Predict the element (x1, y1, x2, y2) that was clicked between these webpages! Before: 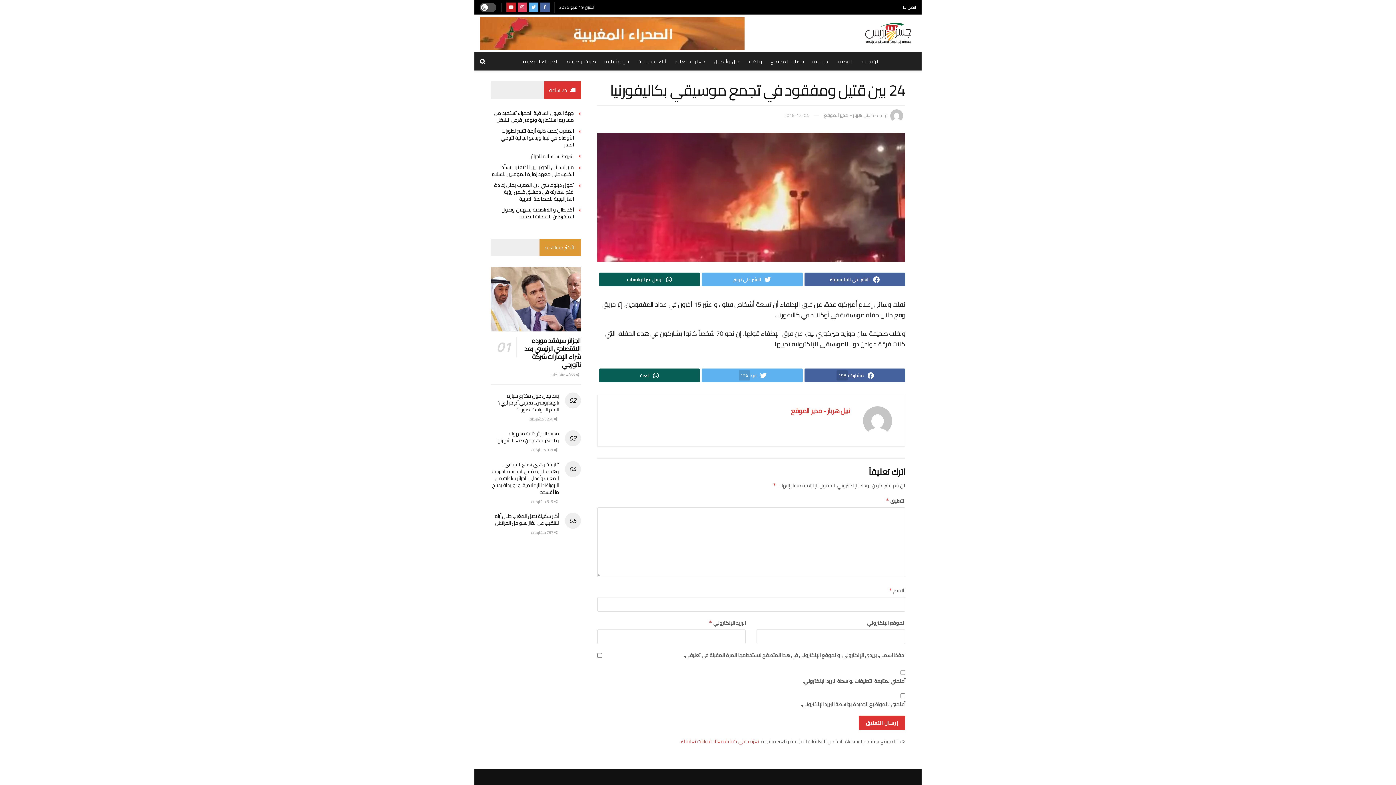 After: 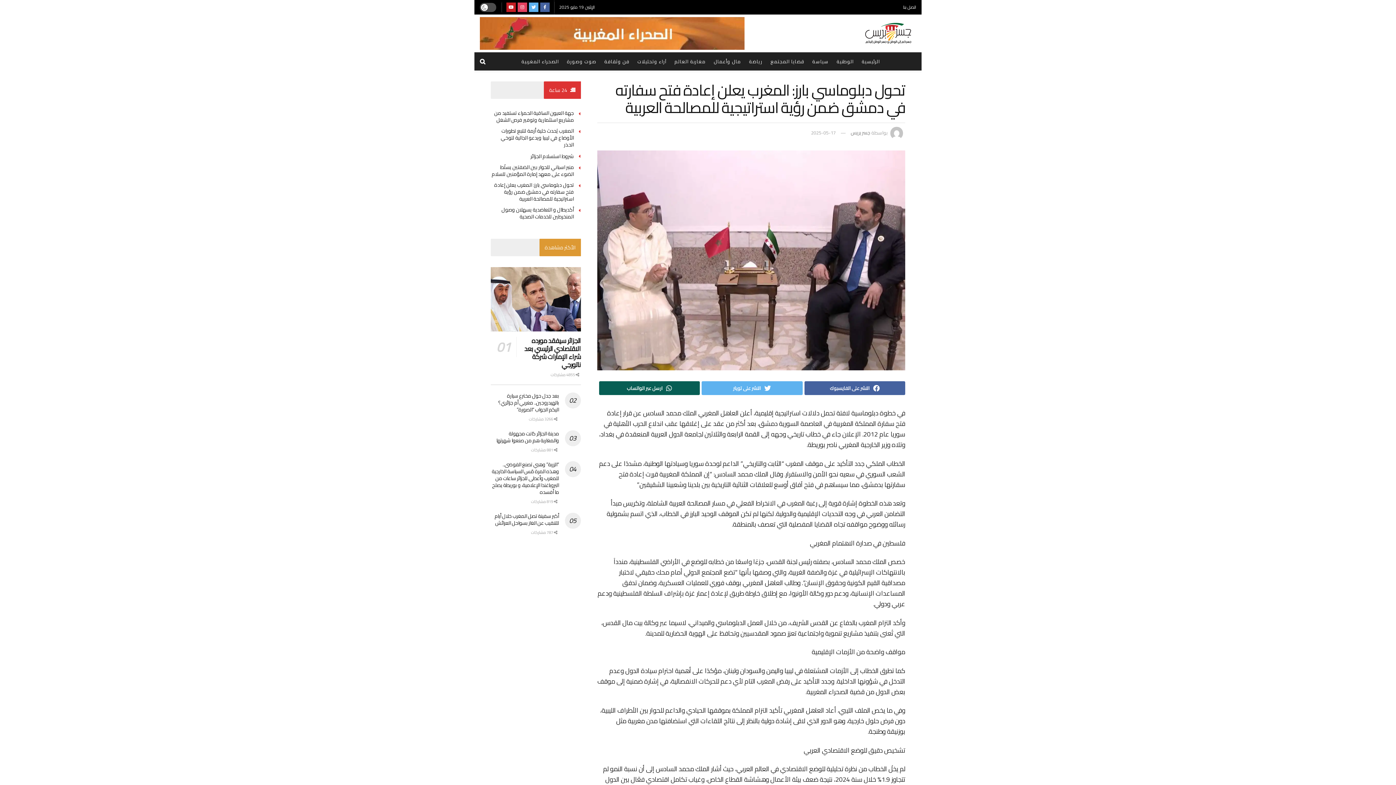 Action: label: تحول دبلوماسي بارز: المغرب يعلن إعادة فتح سفارته في دمشق ضمن رؤية استراتيجية للمصالحة العربية bbox: (494, 180, 574, 203)